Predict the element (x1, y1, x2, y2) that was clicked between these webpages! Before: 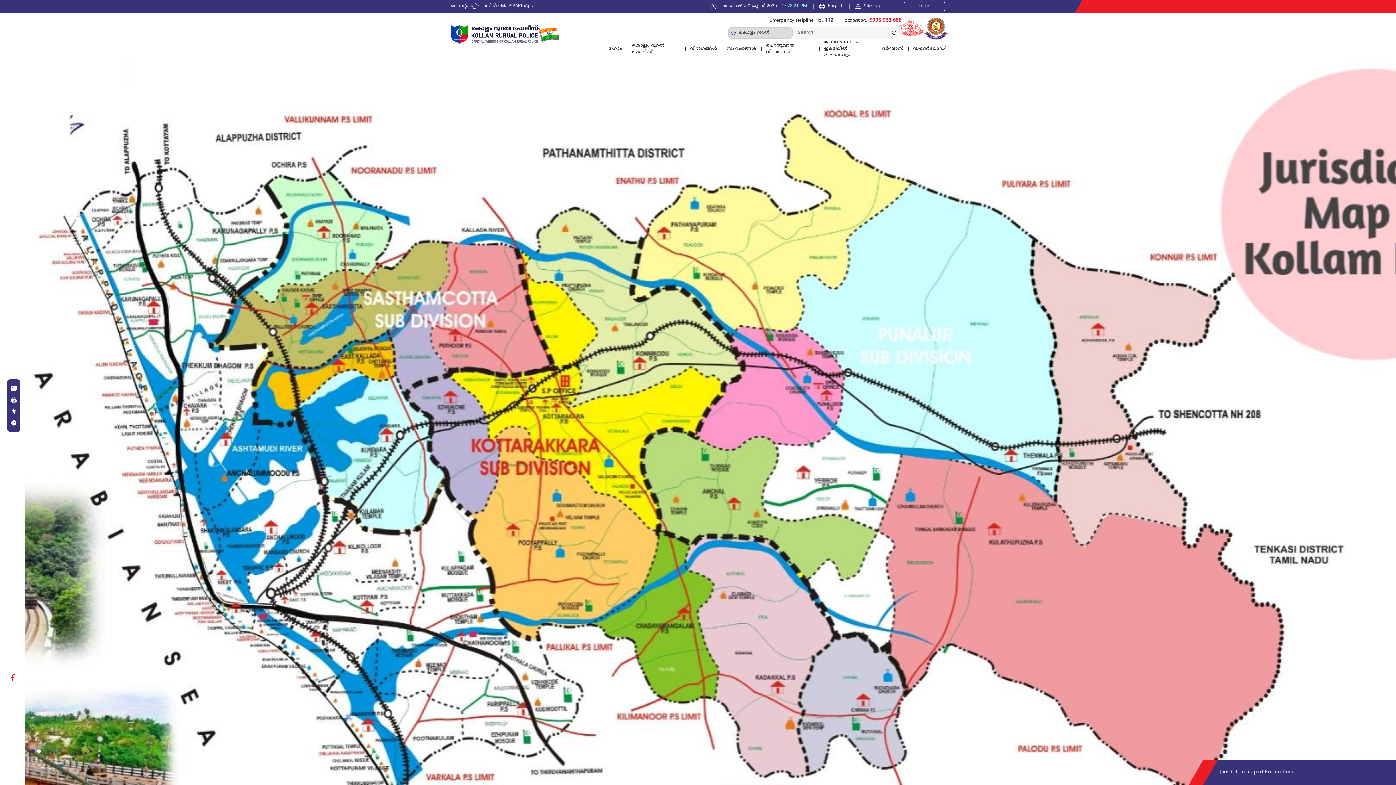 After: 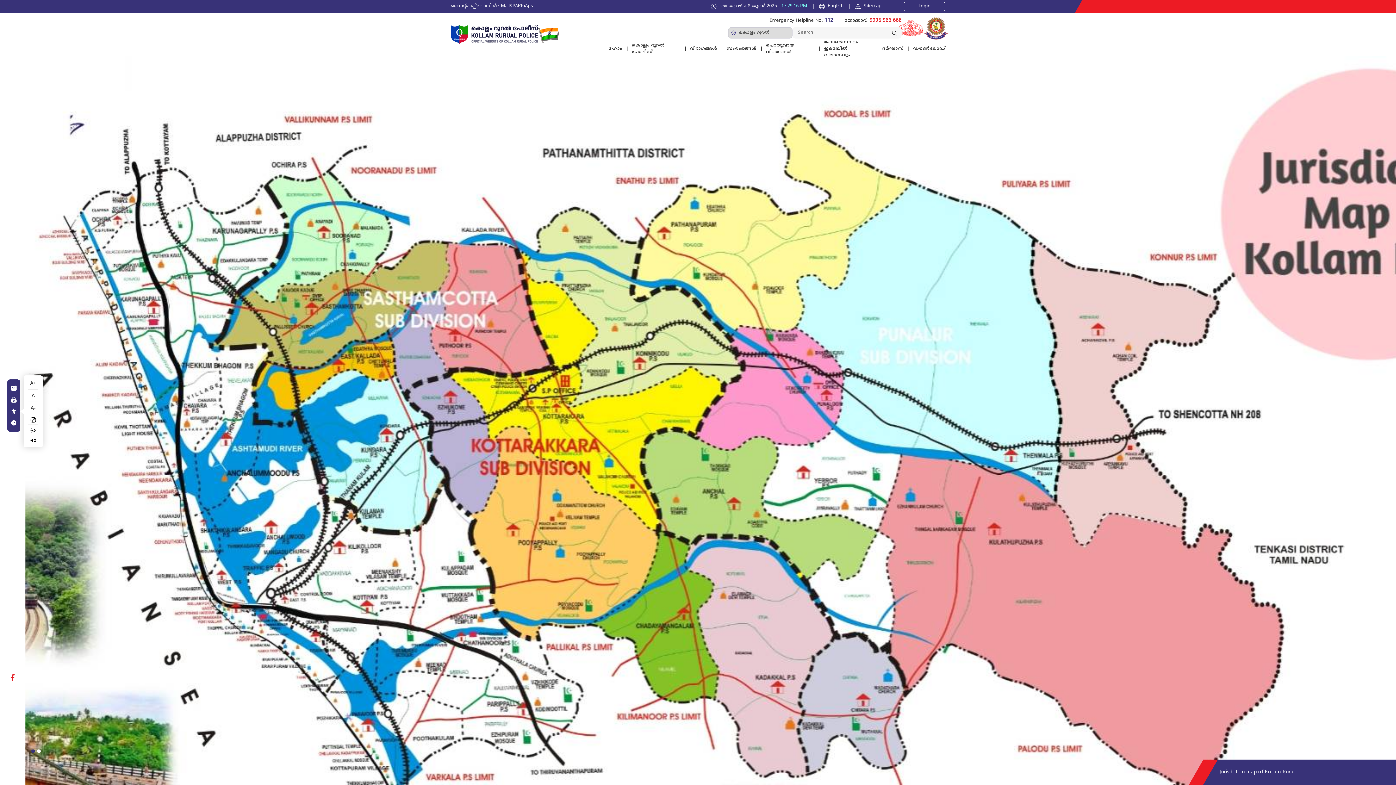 Action: bbox: (10, 408, 16, 414)